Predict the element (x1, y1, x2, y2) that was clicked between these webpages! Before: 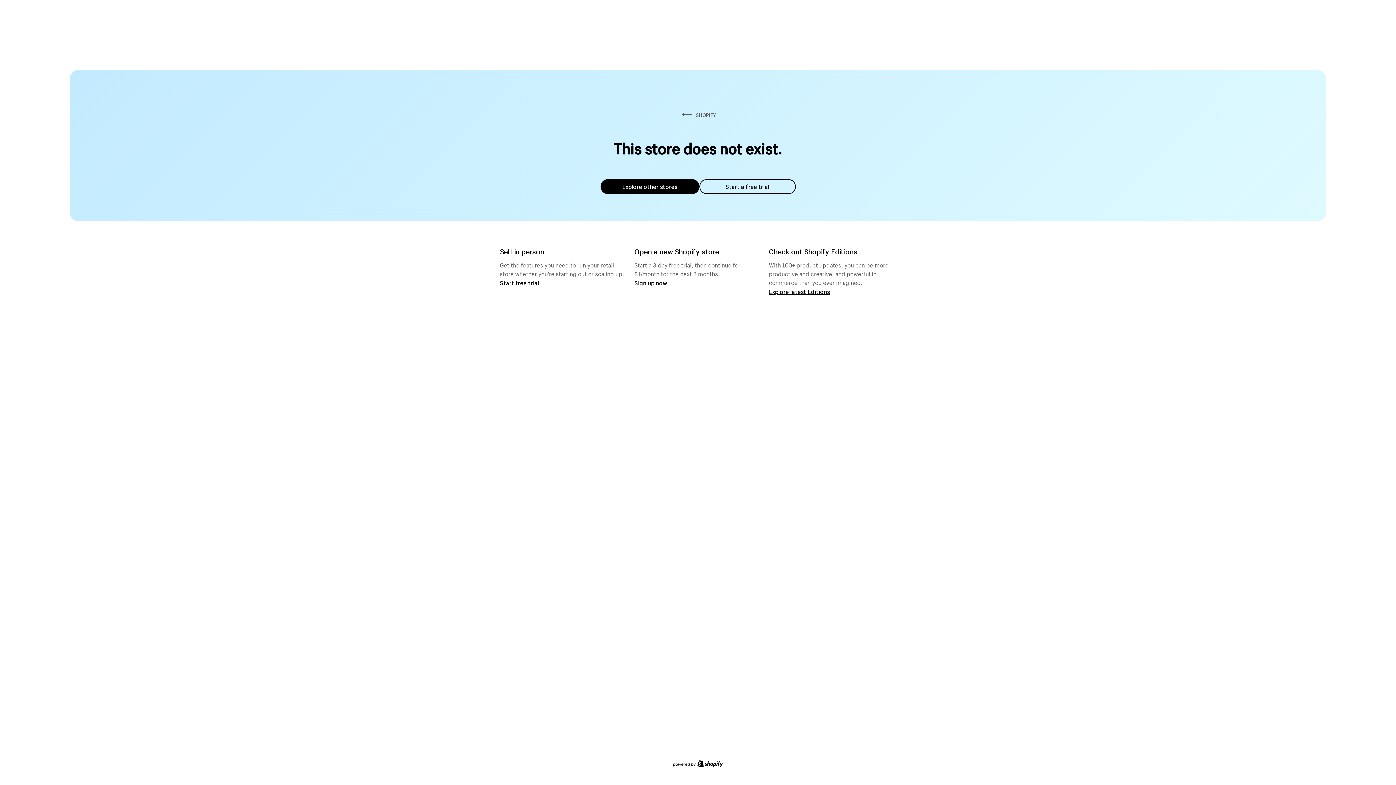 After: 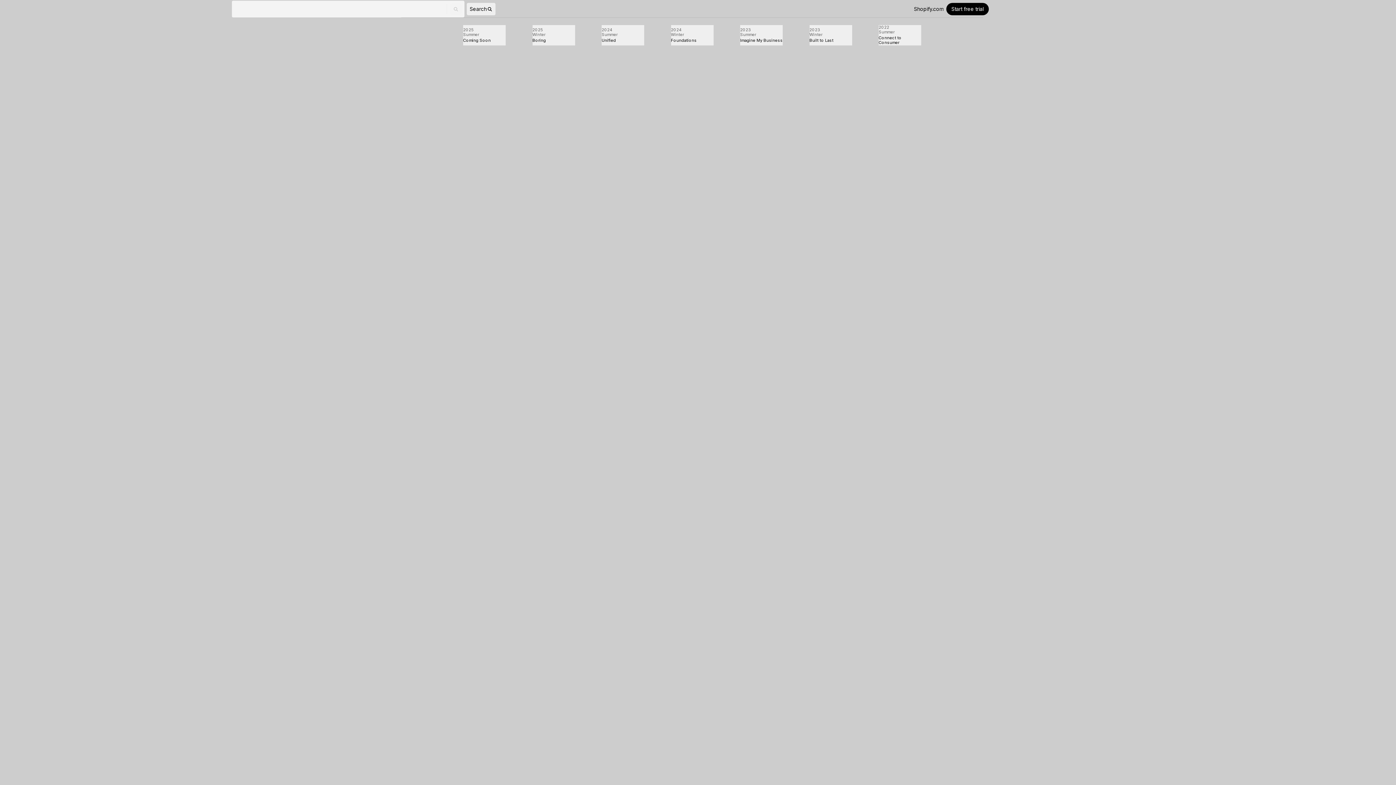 Action: bbox: (769, 287, 830, 295) label: Explore latest Editions